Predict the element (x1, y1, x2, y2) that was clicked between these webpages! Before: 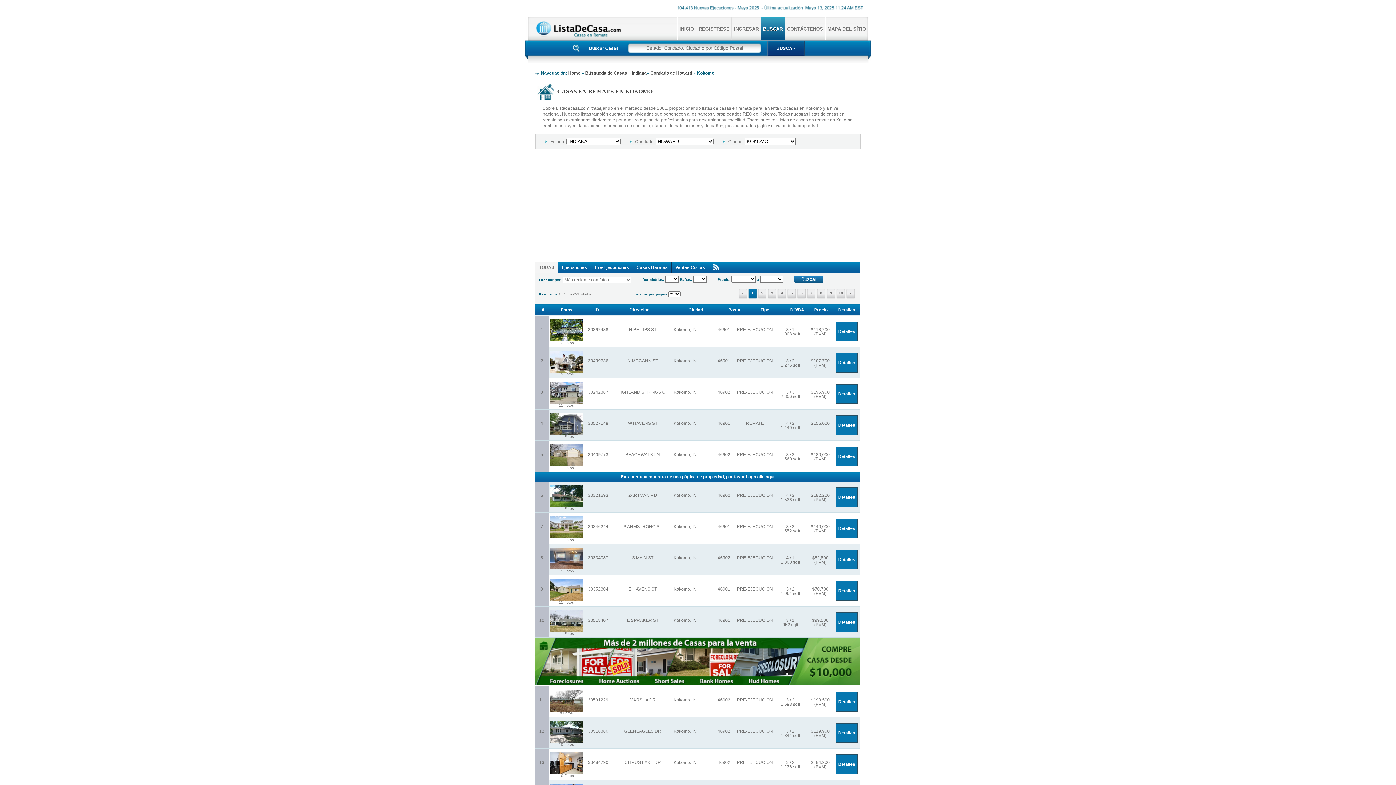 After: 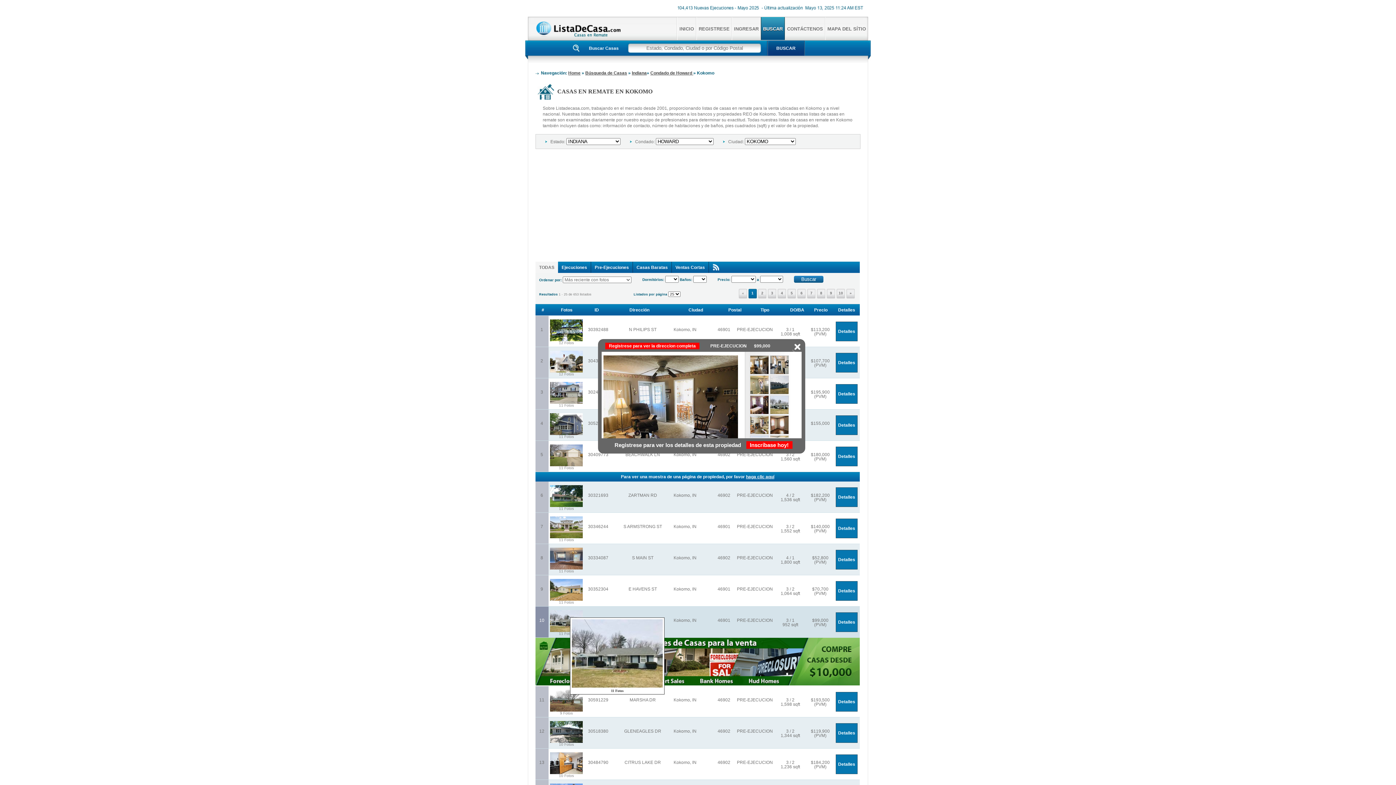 Action: bbox: (550, 628, 582, 633)